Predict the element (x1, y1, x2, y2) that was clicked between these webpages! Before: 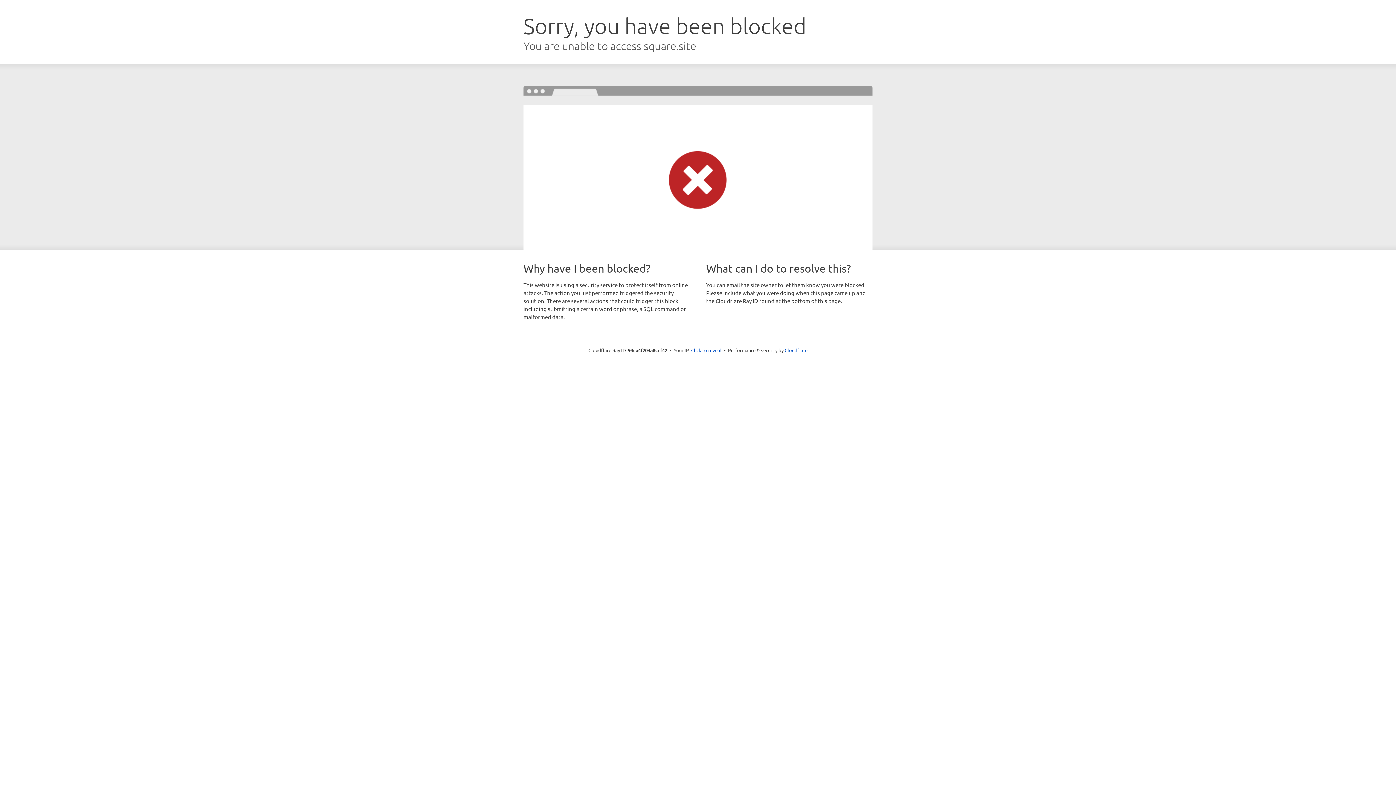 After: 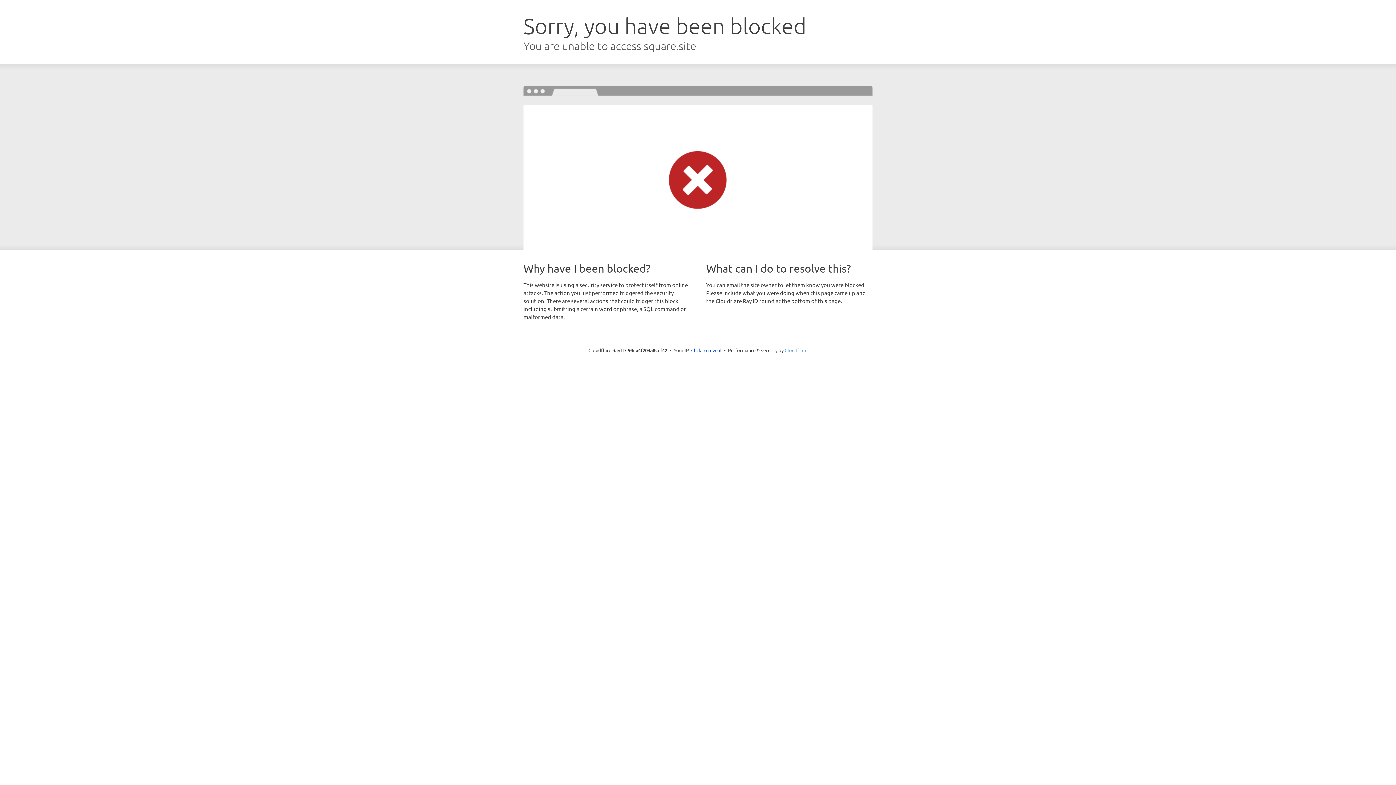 Action: label: Cloudflare bbox: (784, 347, 807, 353)